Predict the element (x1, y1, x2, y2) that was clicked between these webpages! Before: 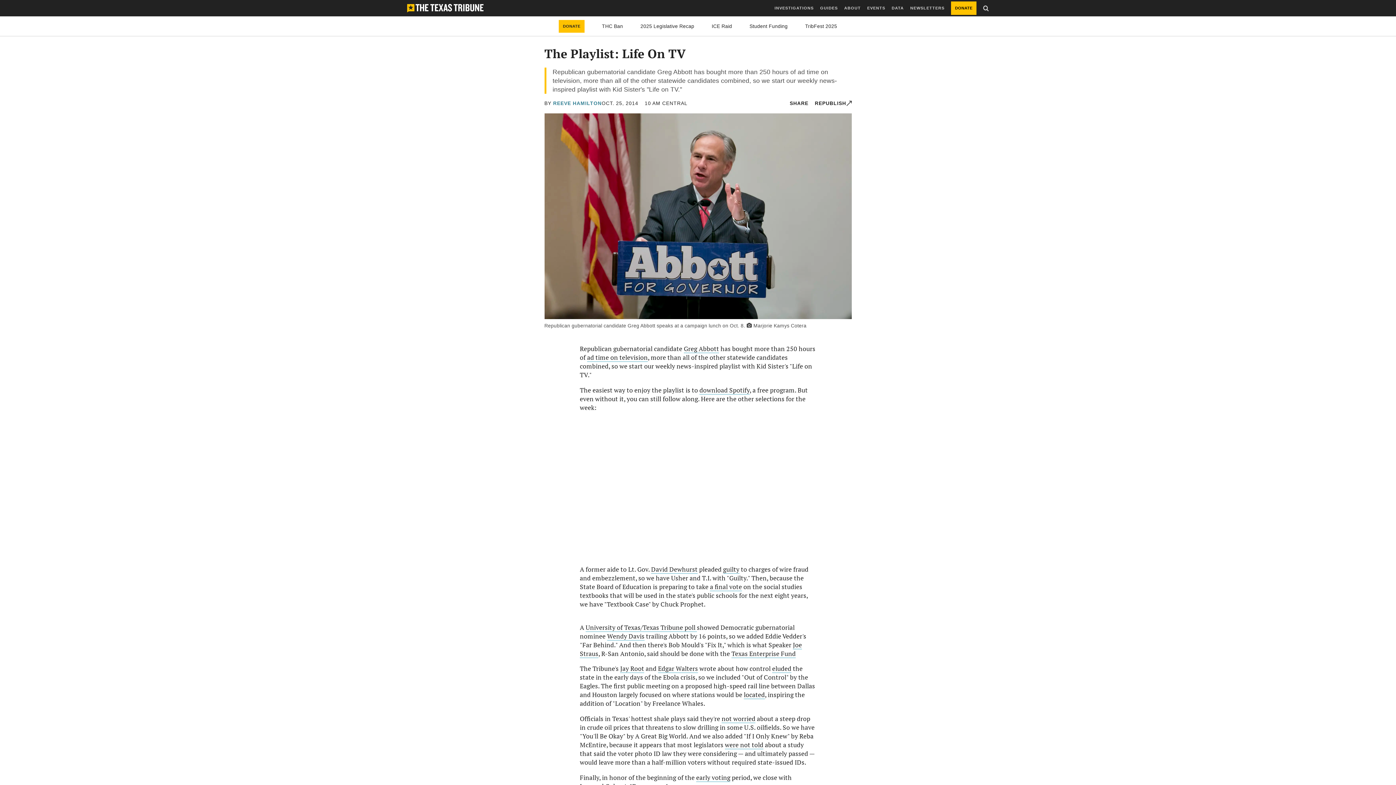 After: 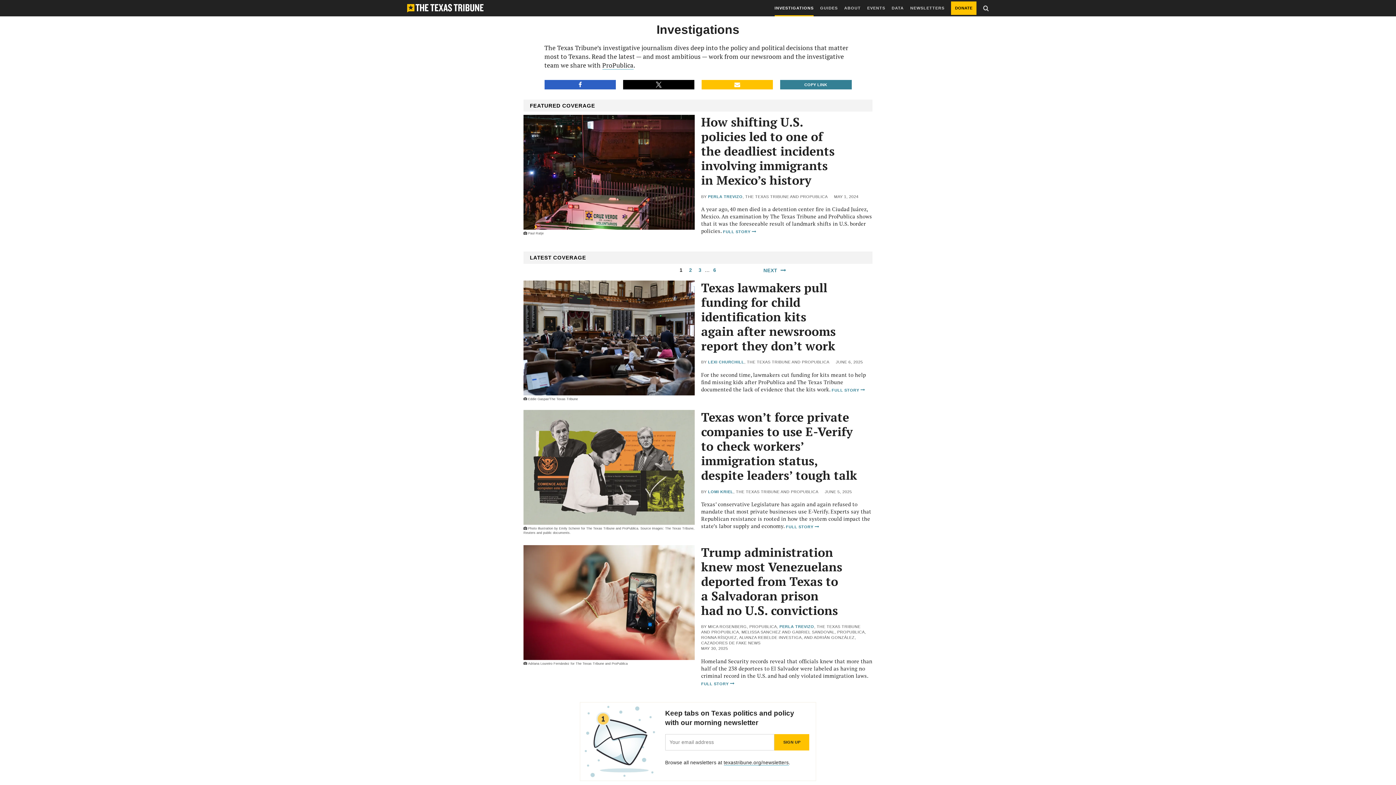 Action: bbox: (774, 0, 813, 16) label: INVESTIGATIONS